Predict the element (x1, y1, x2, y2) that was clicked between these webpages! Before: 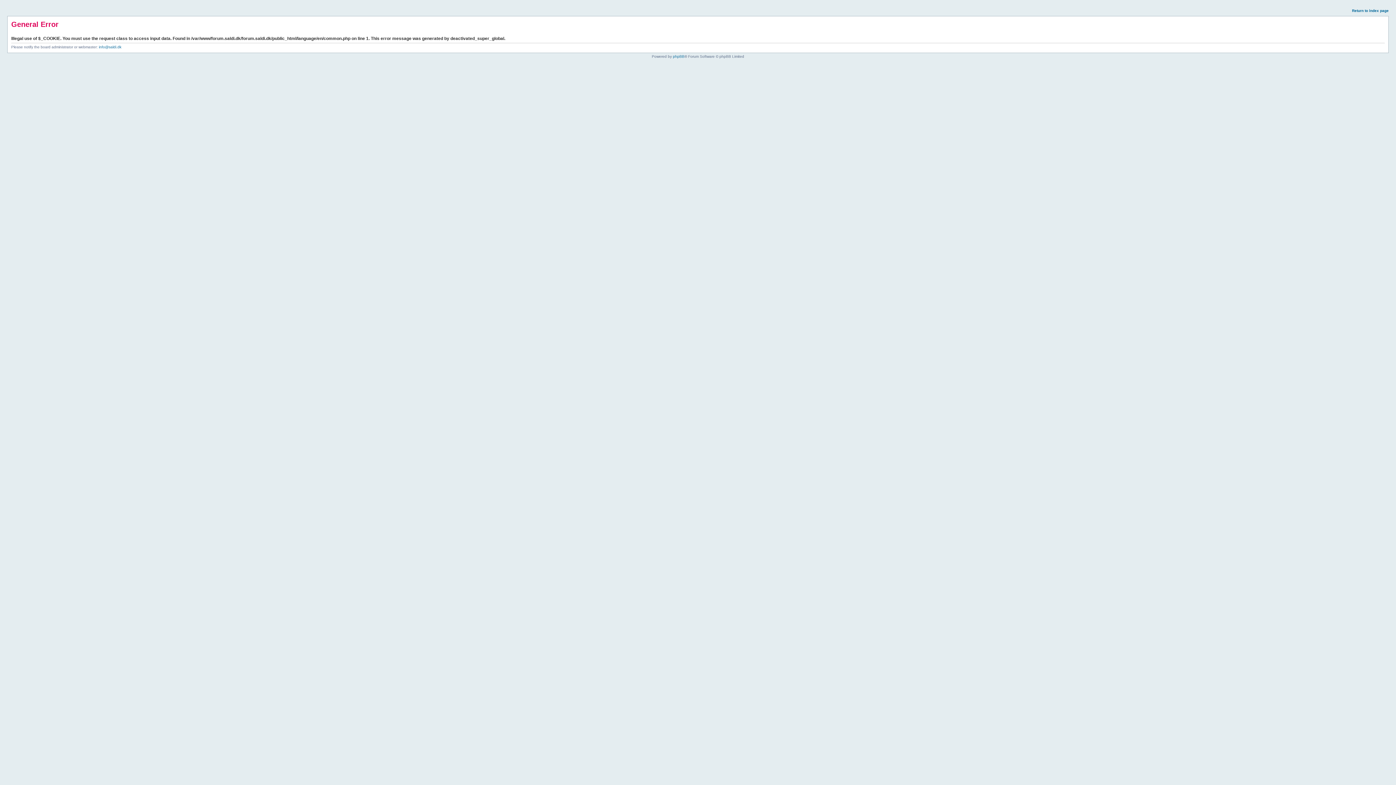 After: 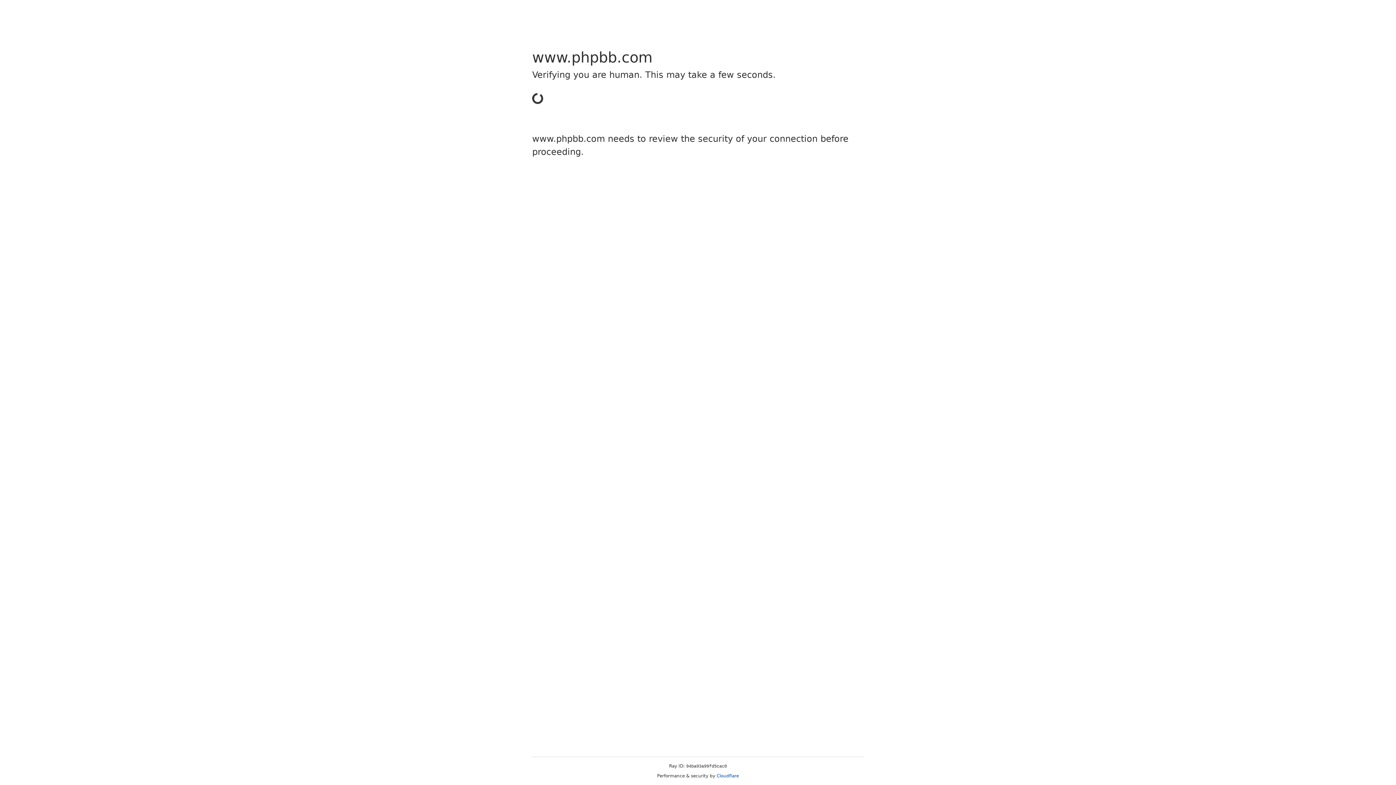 Action: bbox: (673, 54, 684, 58) label: phpBB